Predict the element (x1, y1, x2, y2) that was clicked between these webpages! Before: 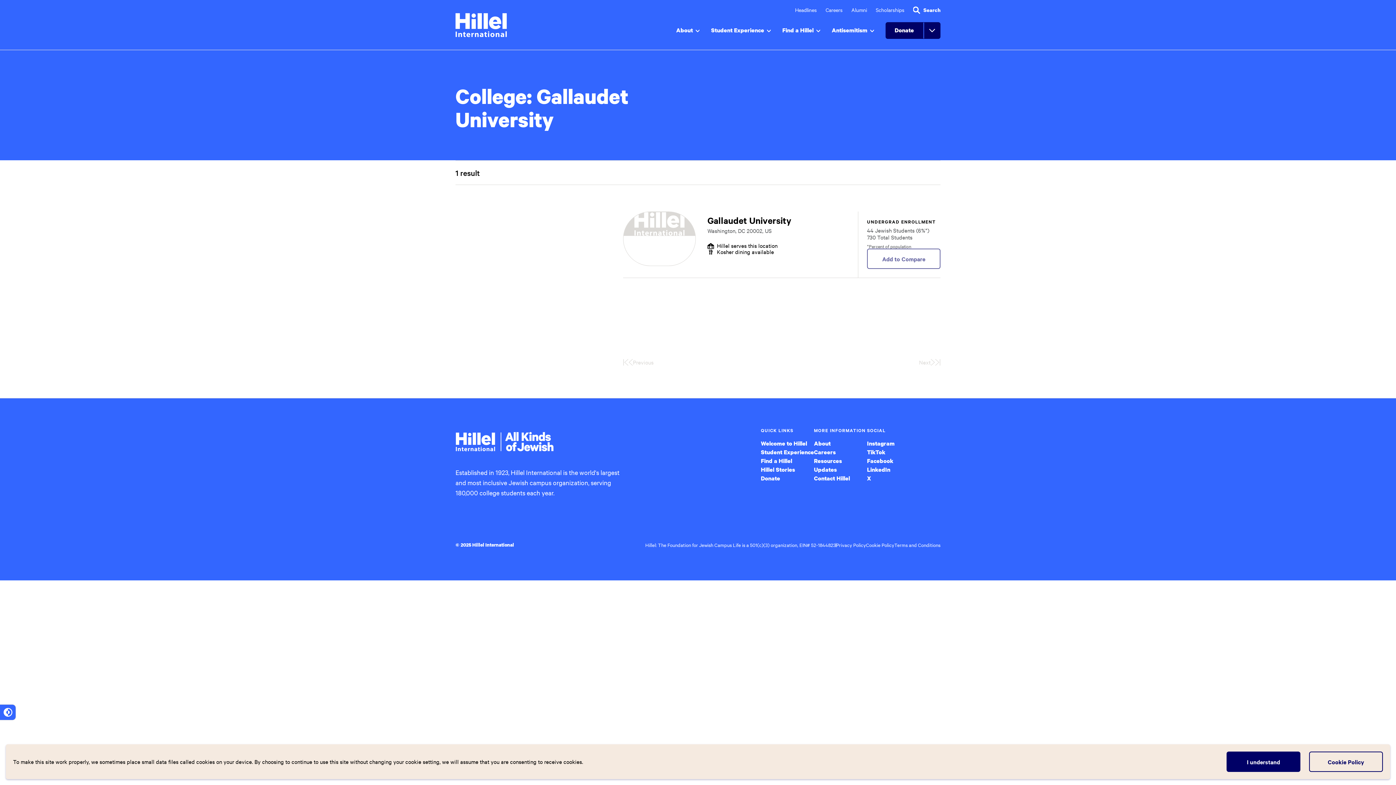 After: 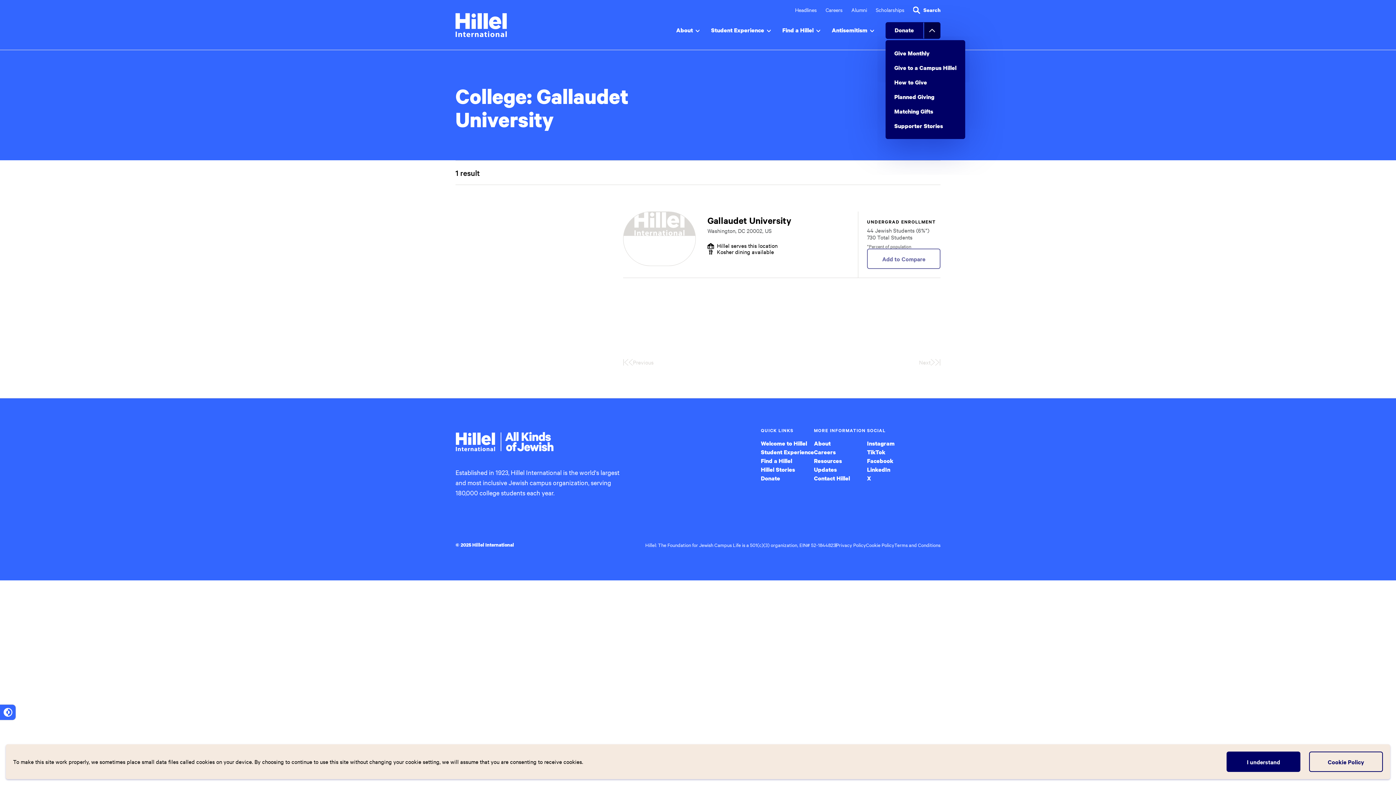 Action: bbox: (923, 22, 940, 38)